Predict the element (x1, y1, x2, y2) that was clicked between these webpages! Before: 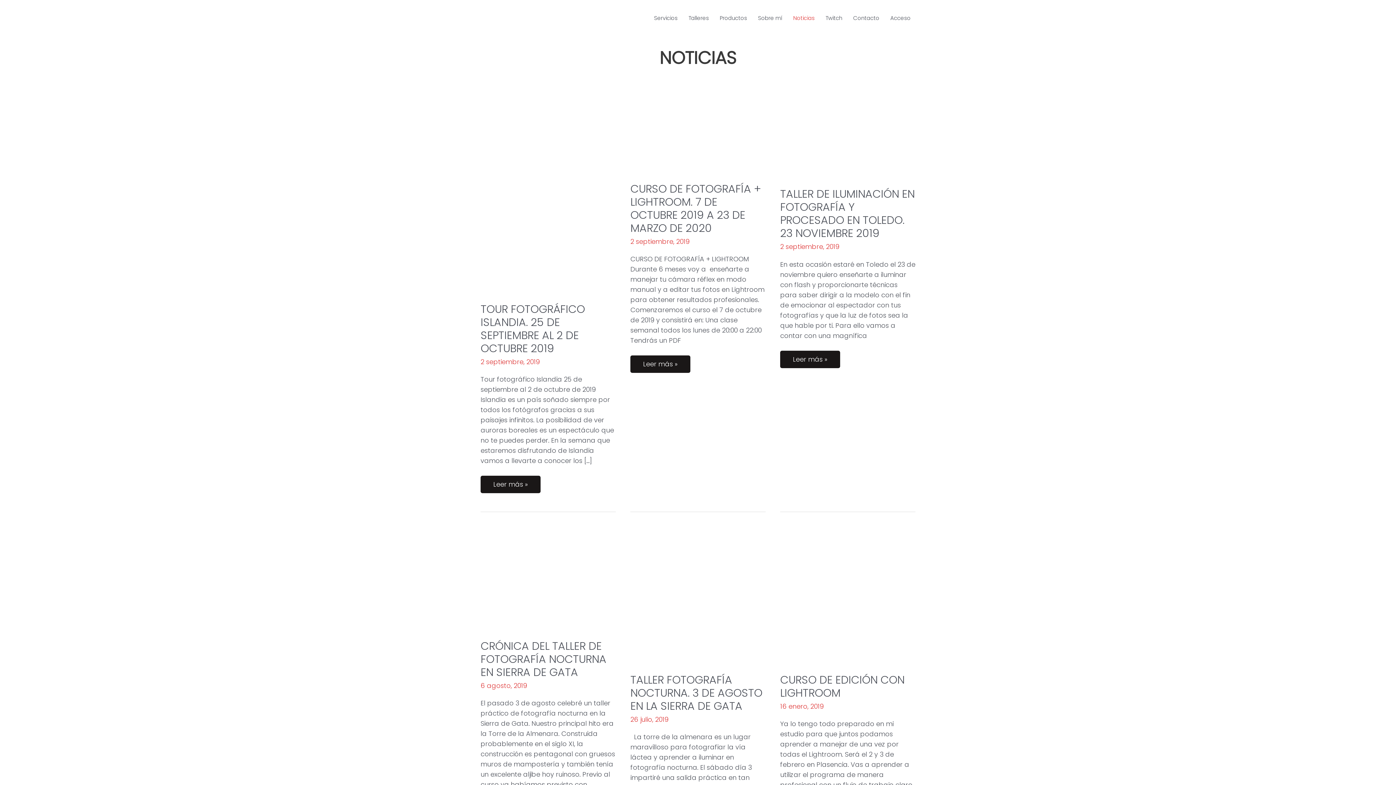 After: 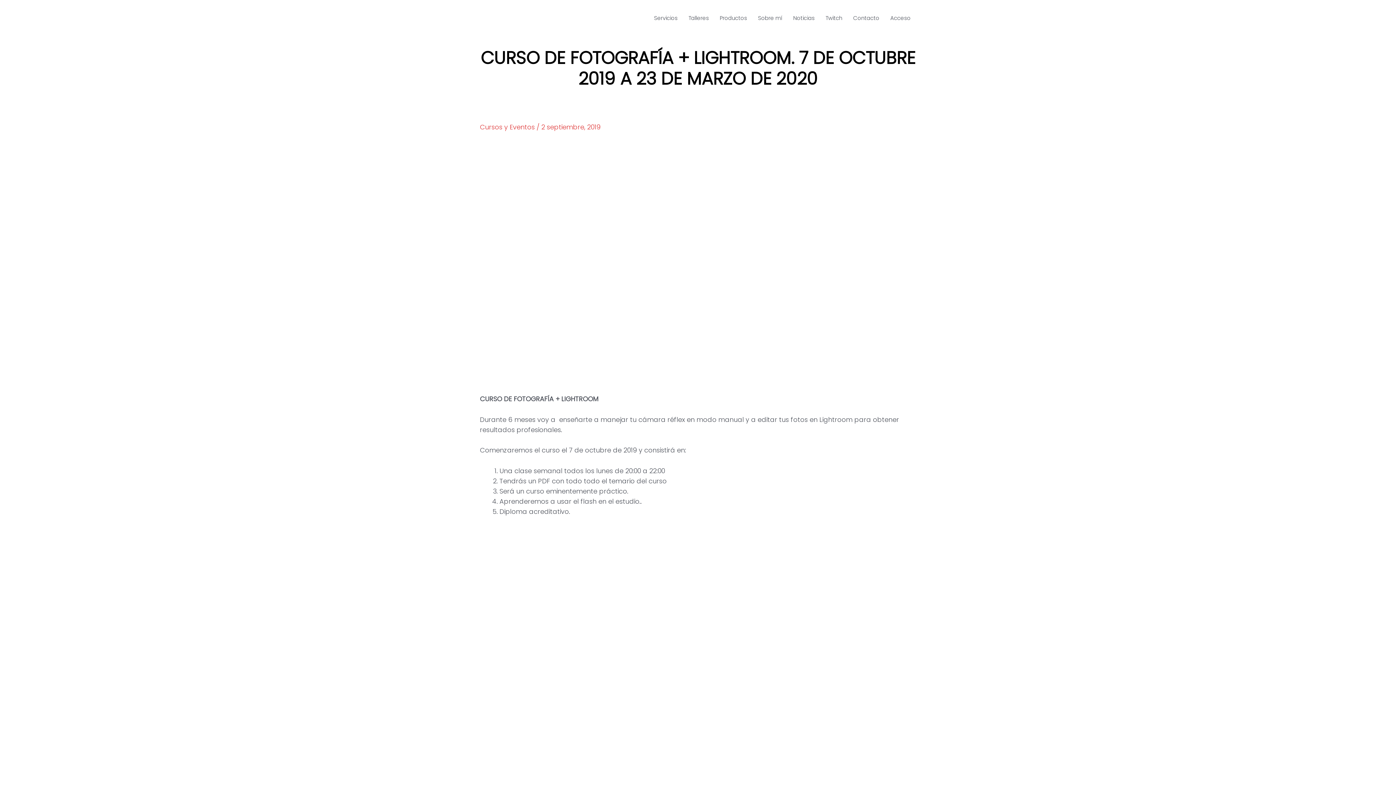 Action: label: CURSO DE FOTOGRAFÍA + LIGHTROOM. 7 DE OCTUBRE 2019 A 23 DE MARZO DE 2020 bbox: (630, 181, 761, 235)